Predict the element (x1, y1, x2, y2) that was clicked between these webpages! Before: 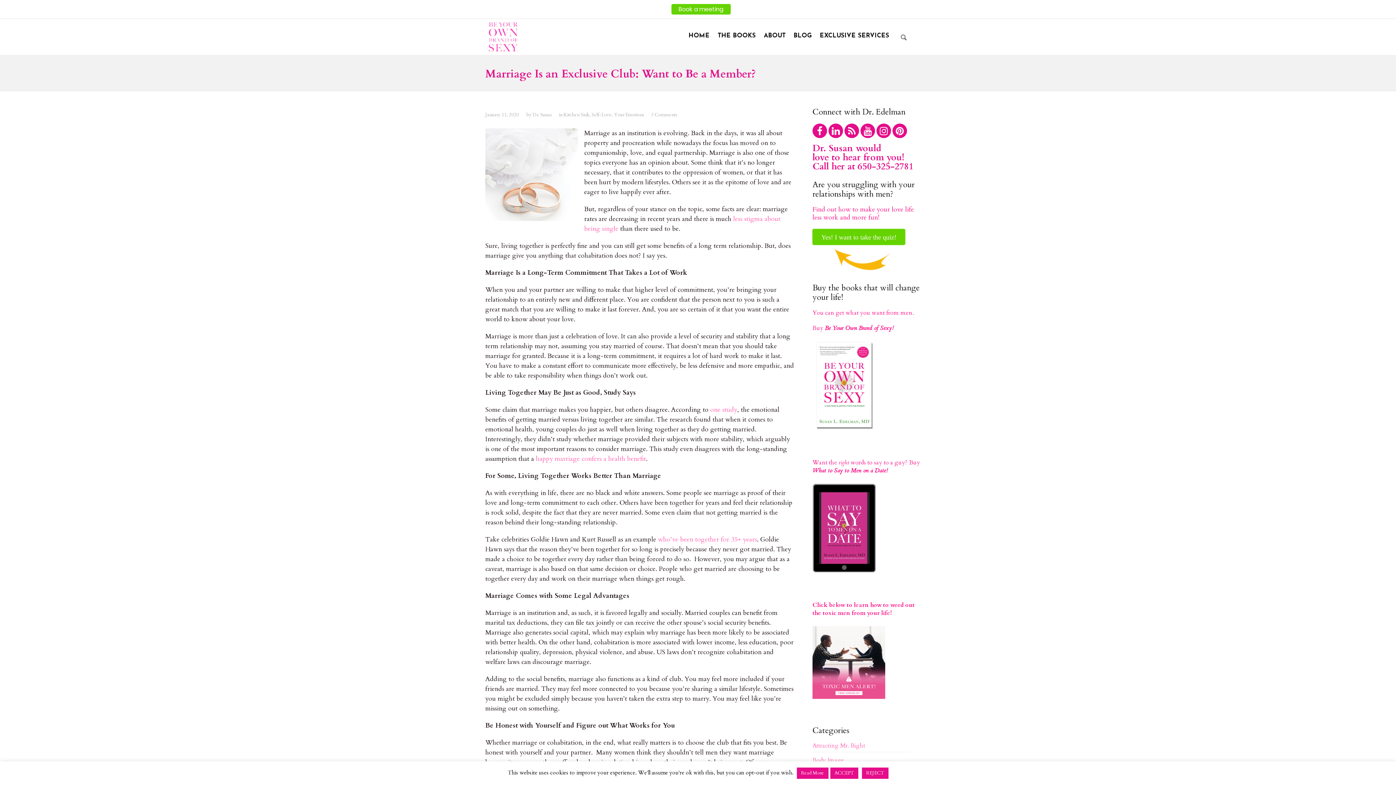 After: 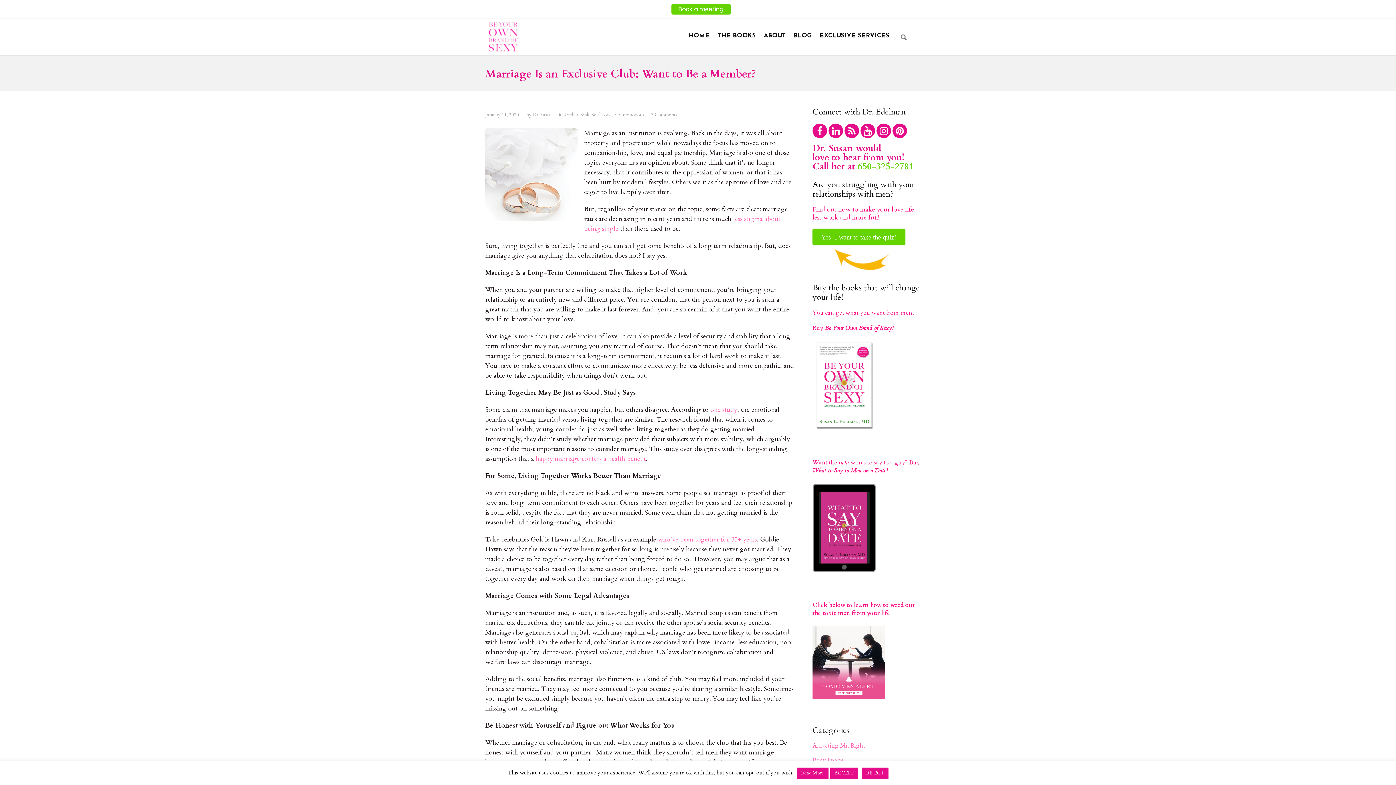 Action: label: 650-325-2781 bbox: (857, 160, 913, 172)